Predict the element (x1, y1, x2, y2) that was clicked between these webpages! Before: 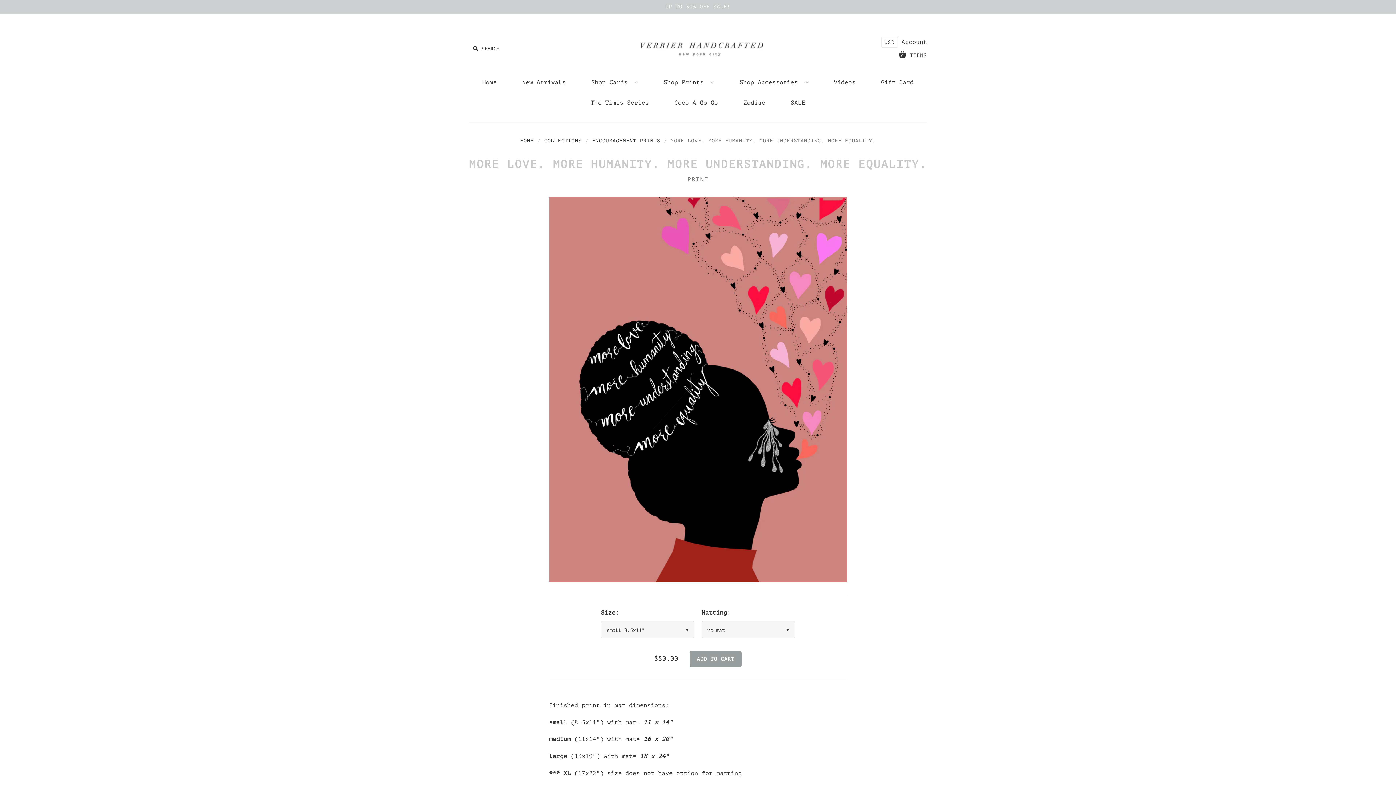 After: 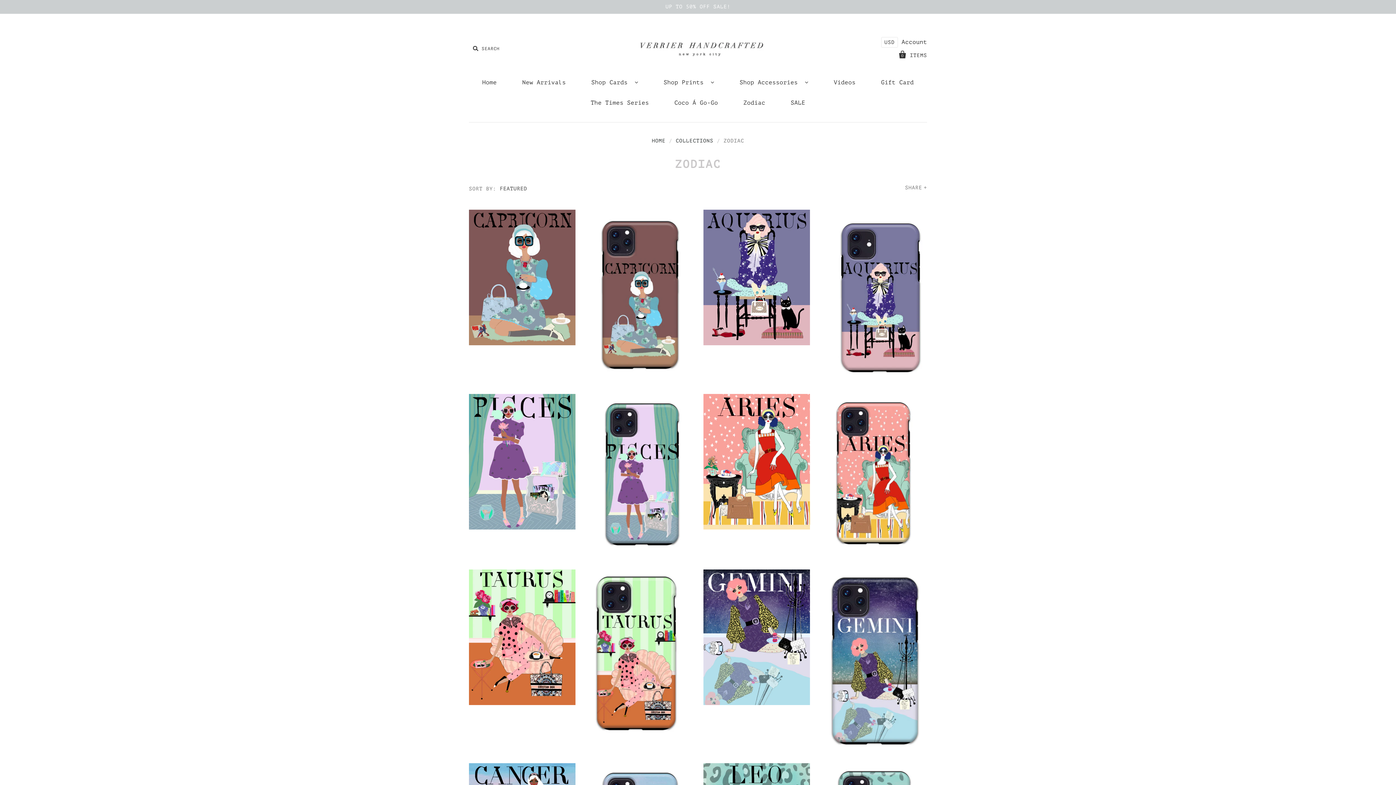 Action: label: Zodiac bbox: (732, 92, 776, 113)